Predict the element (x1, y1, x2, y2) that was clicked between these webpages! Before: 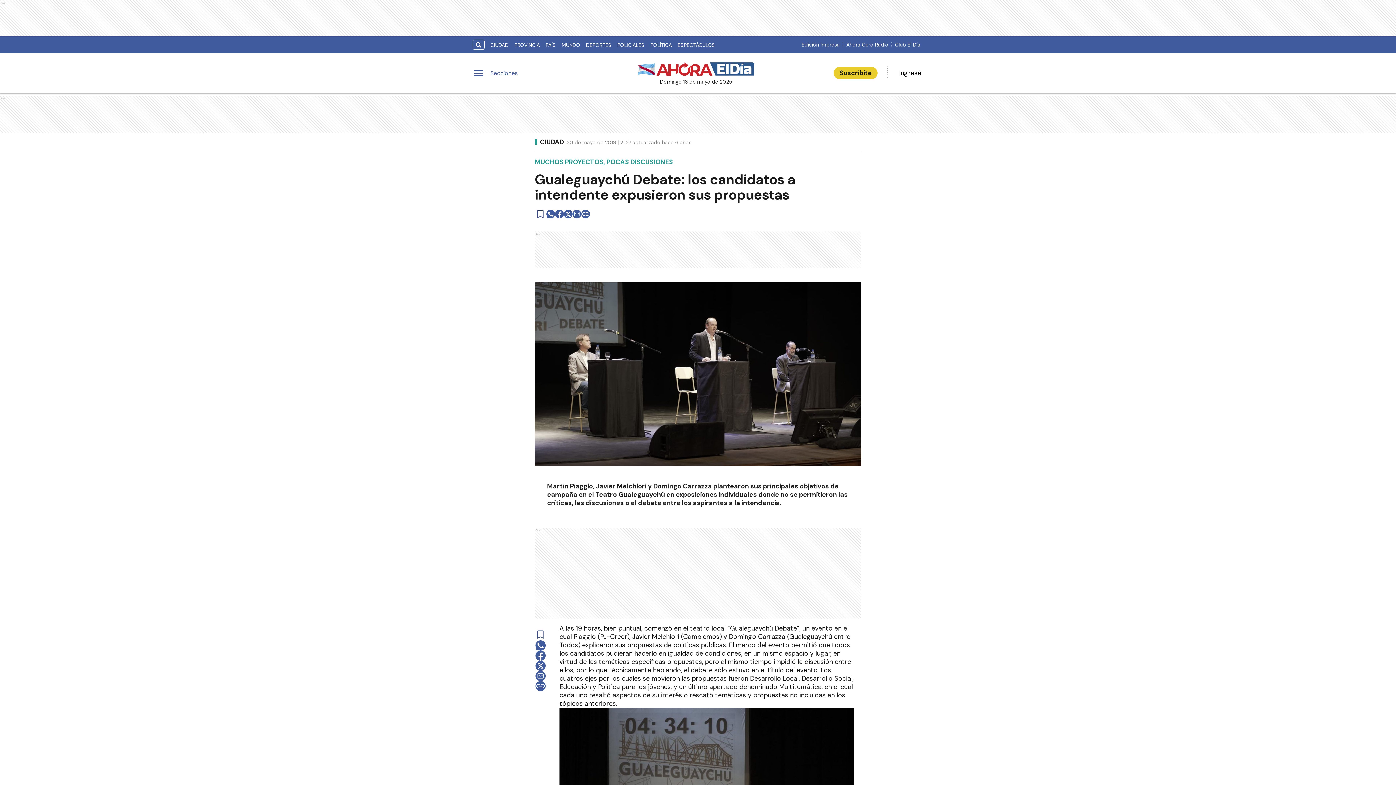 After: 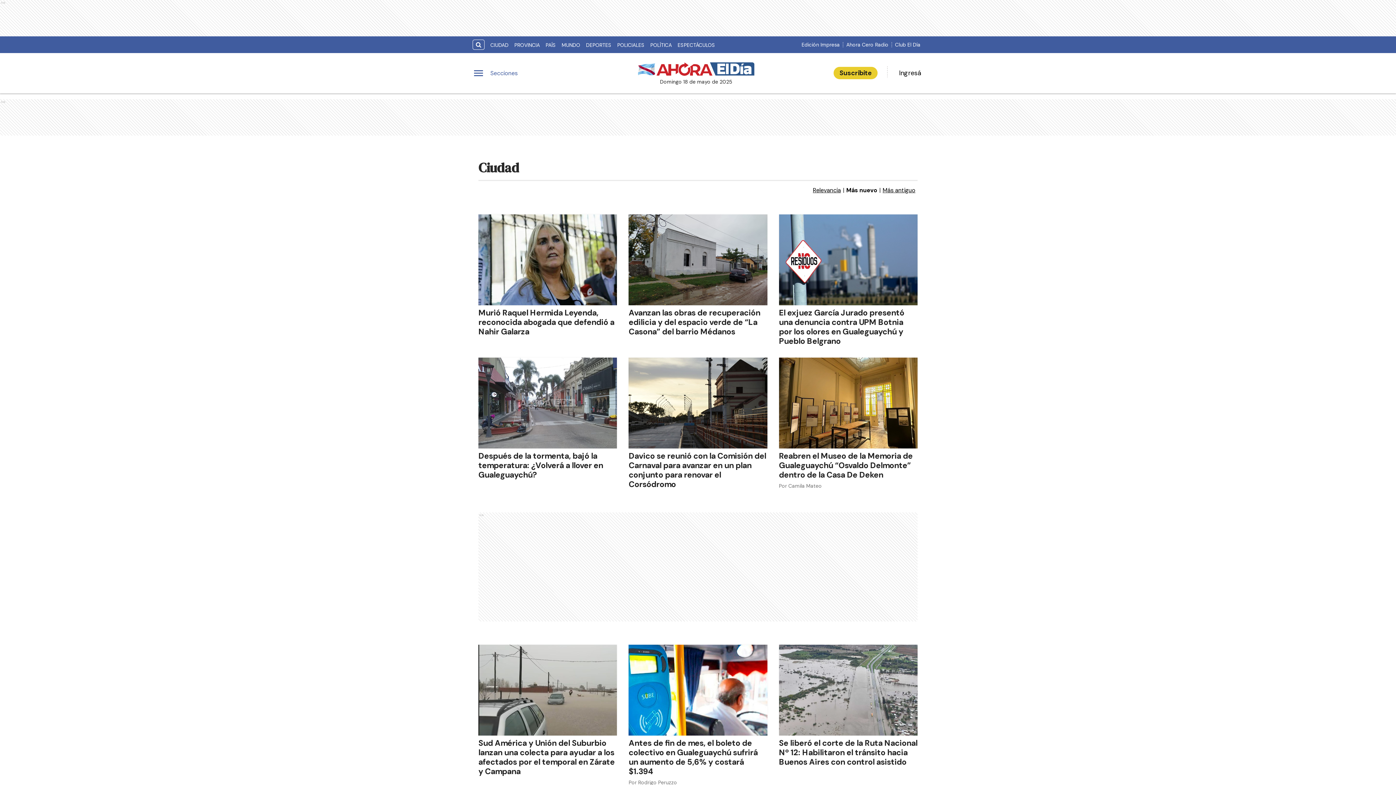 Action: label: CIUDAD bbox: (487, 39, 511, 50)